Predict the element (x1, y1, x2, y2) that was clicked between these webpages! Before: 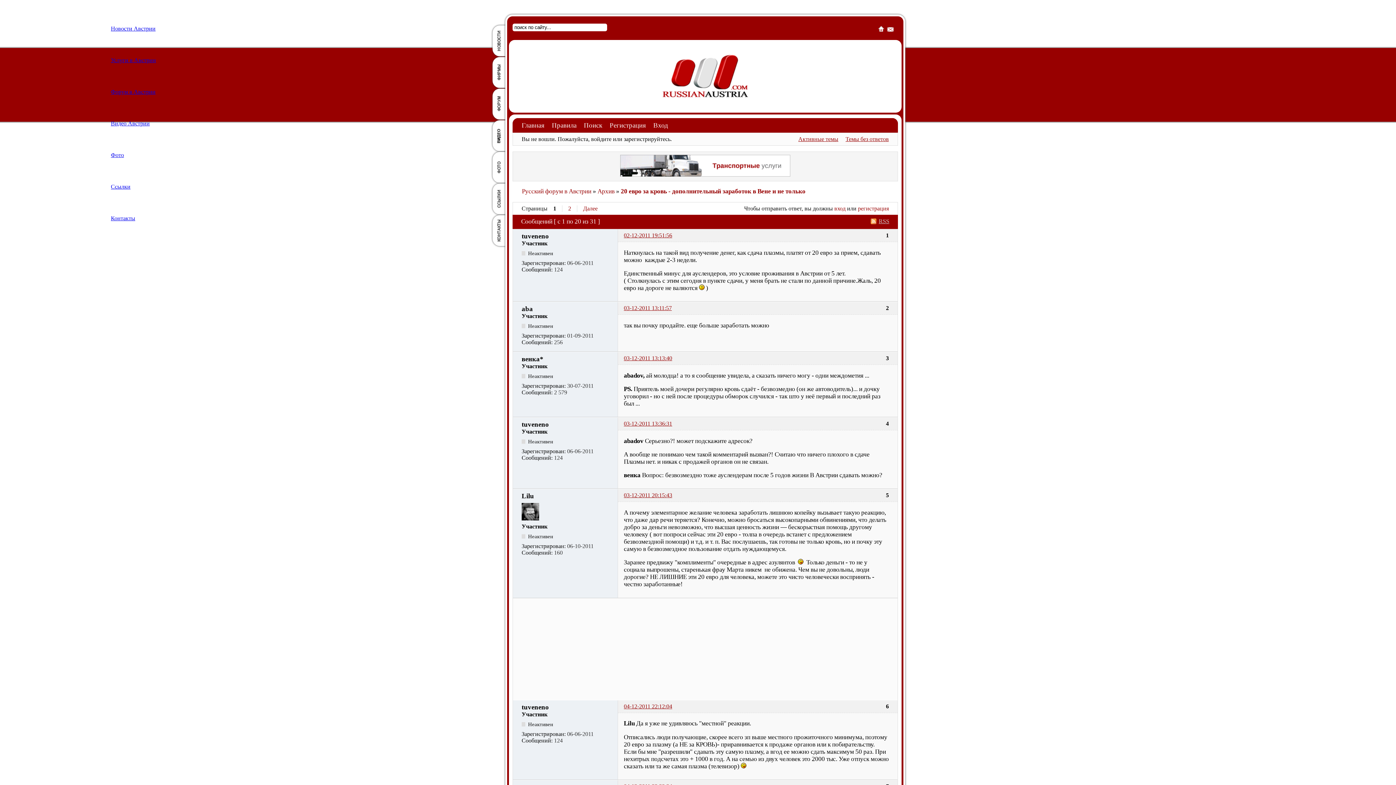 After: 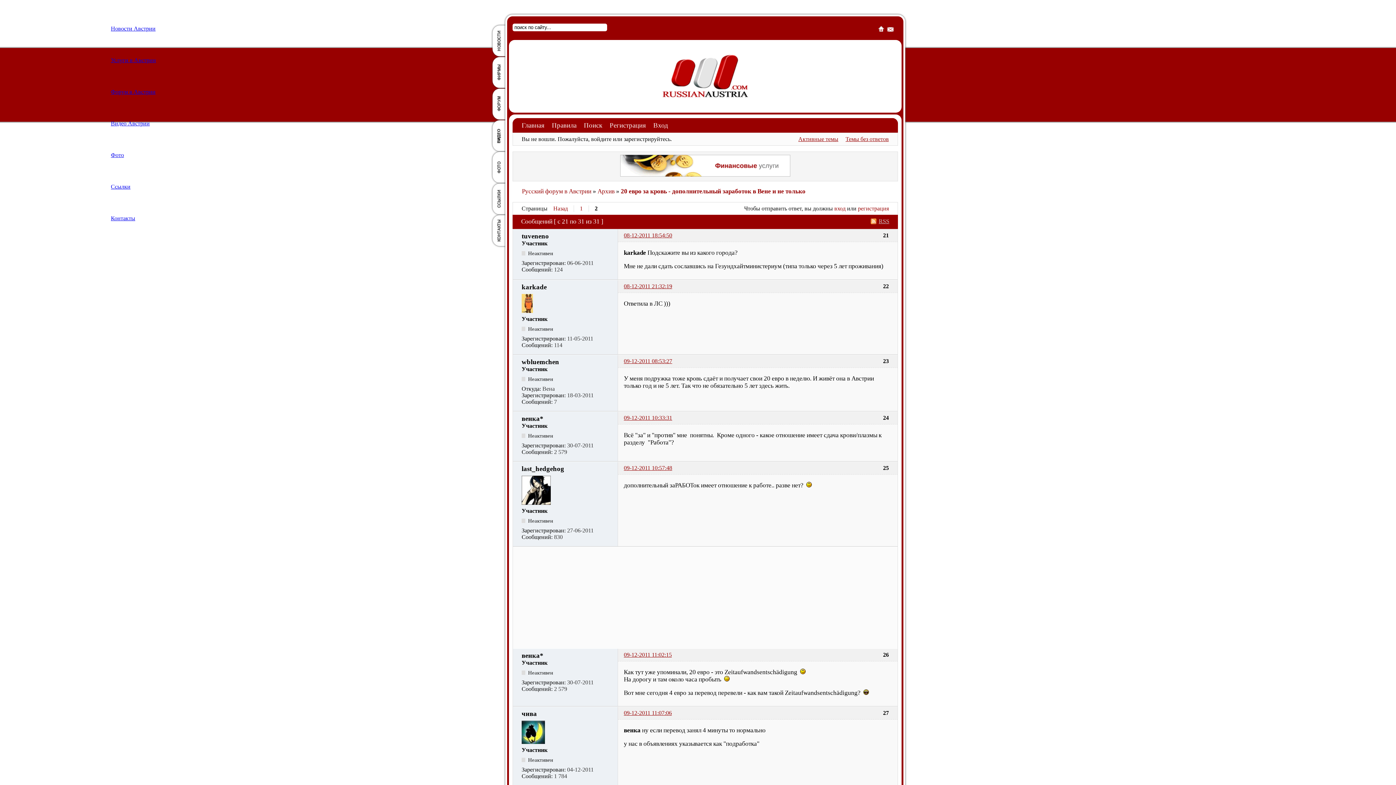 Action: bbox: (562, 205, 577, 211) label: 2